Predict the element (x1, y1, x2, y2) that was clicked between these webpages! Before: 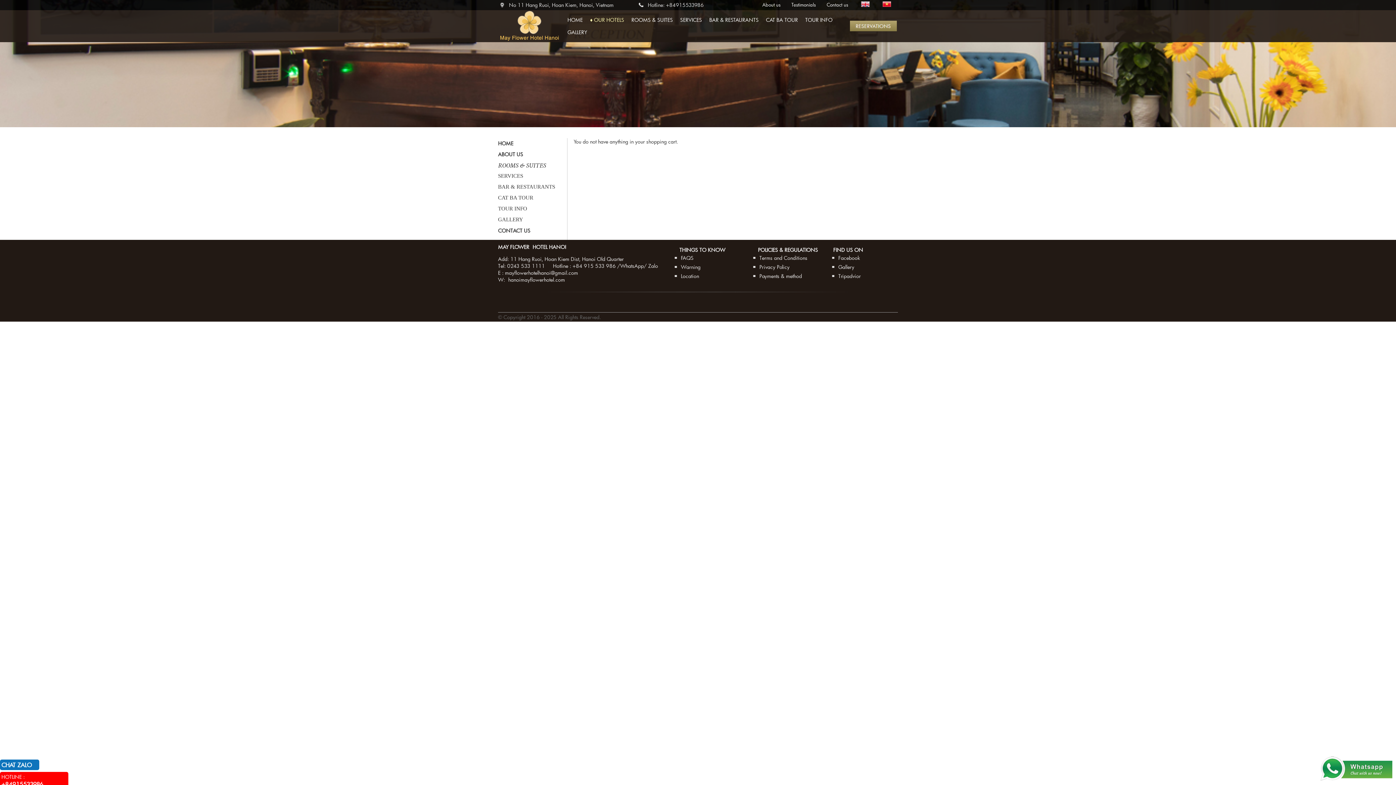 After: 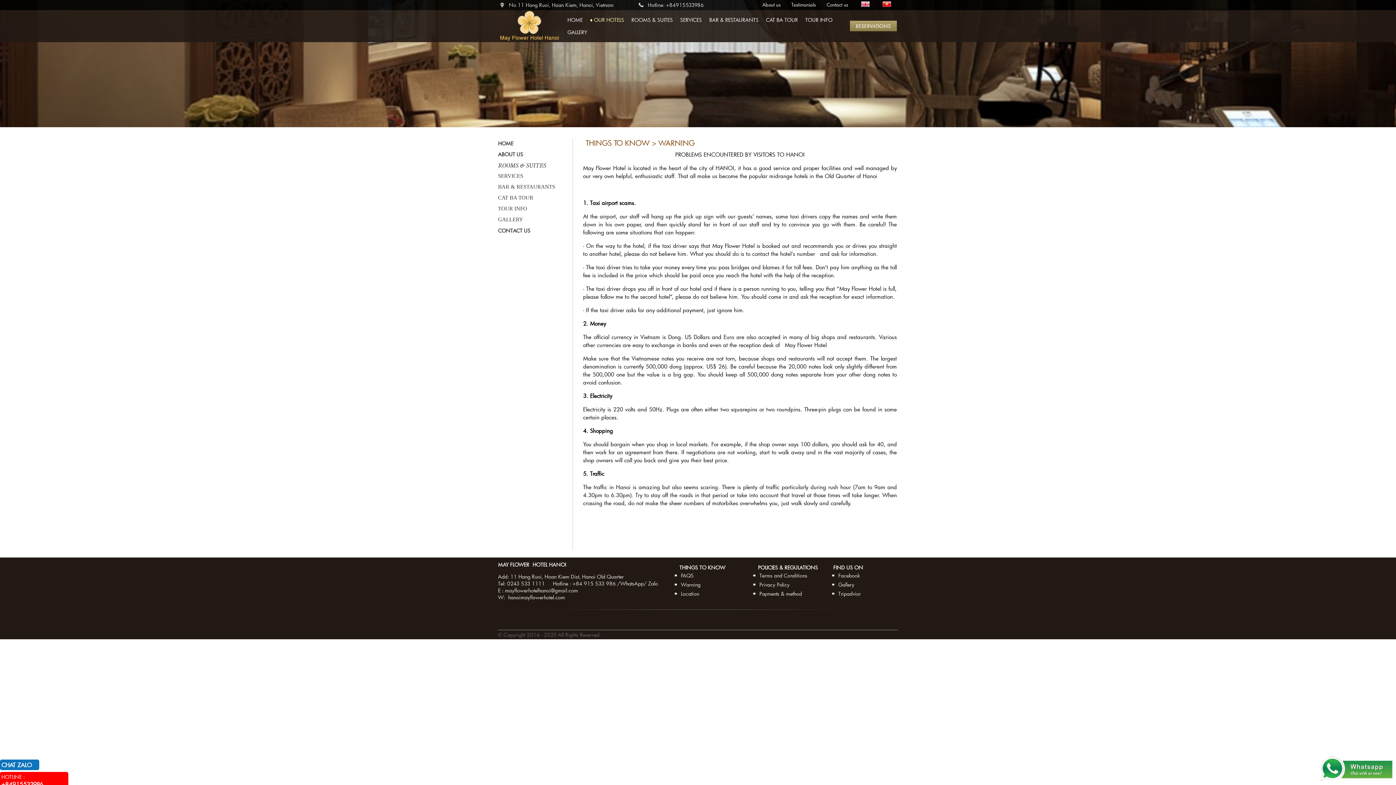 Action: label: Warning bbox: (679, 263, 702, 270)